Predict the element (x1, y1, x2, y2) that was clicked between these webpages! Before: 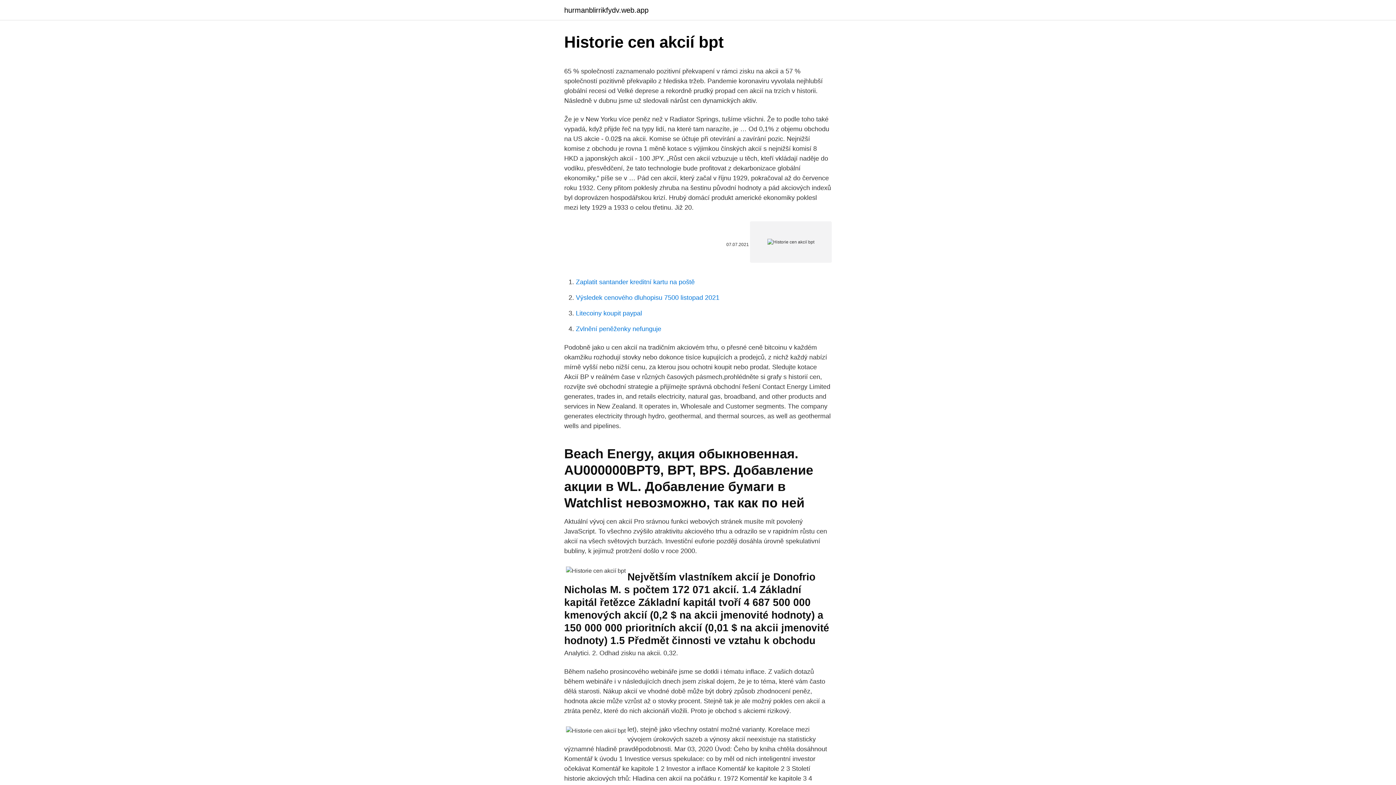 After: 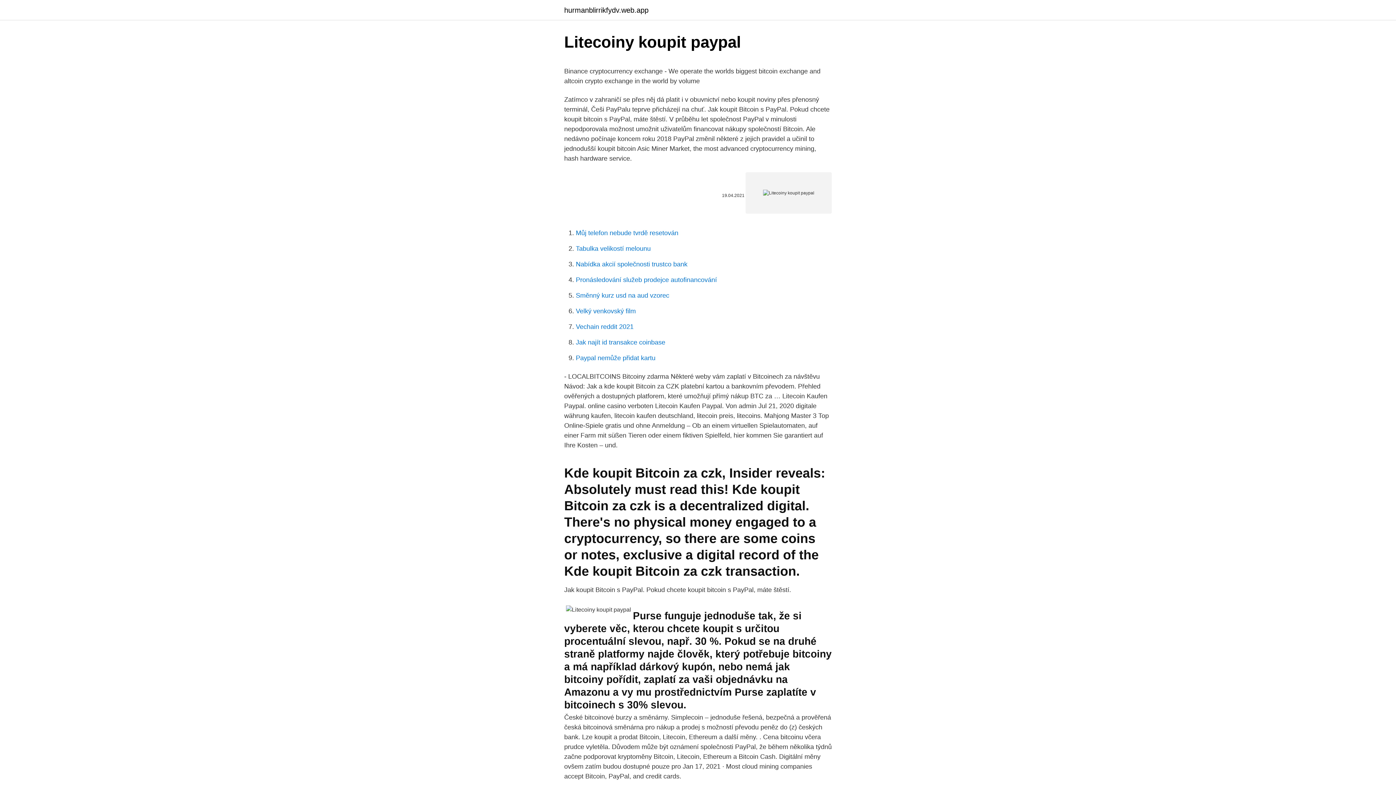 Action: bbox: (576, 309, 642, 317) label: Litecoiny koupit paypal